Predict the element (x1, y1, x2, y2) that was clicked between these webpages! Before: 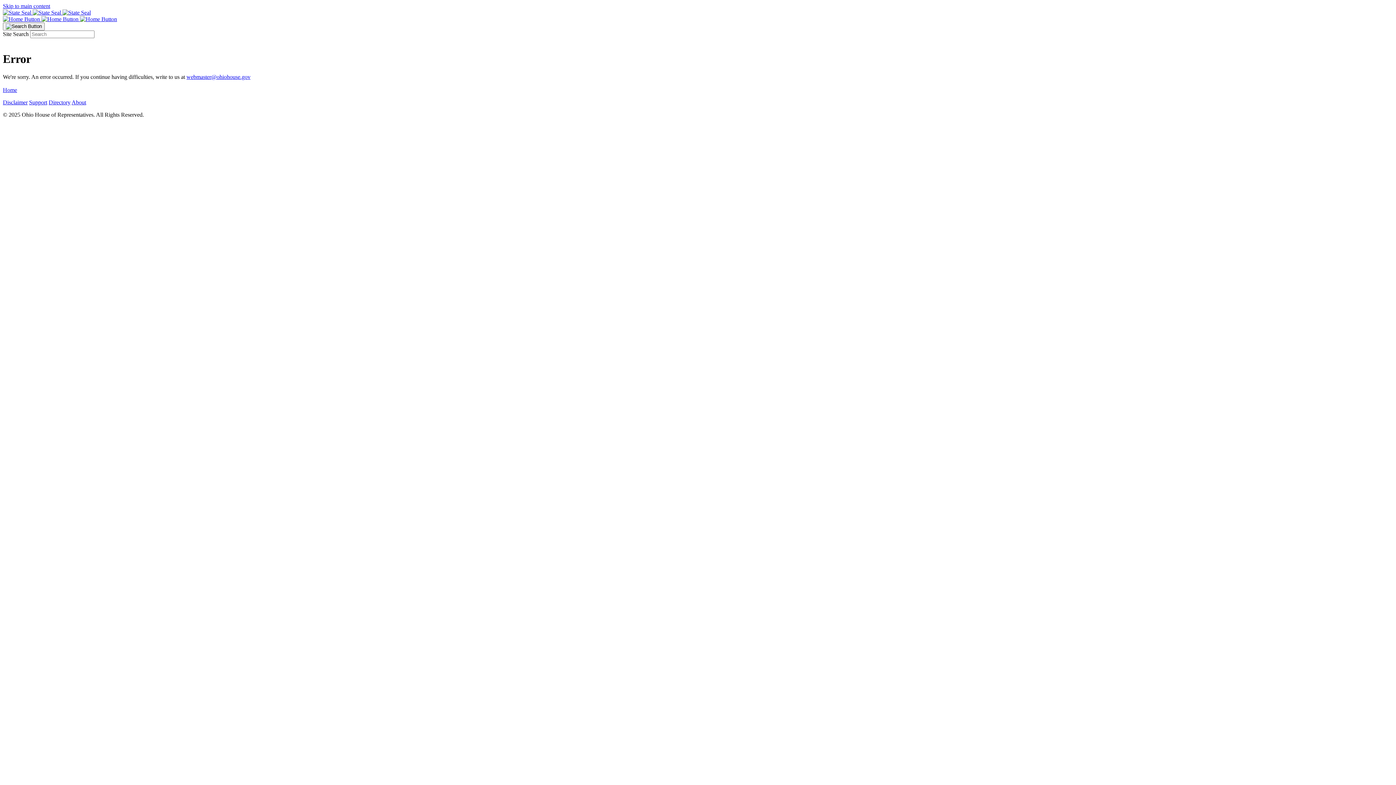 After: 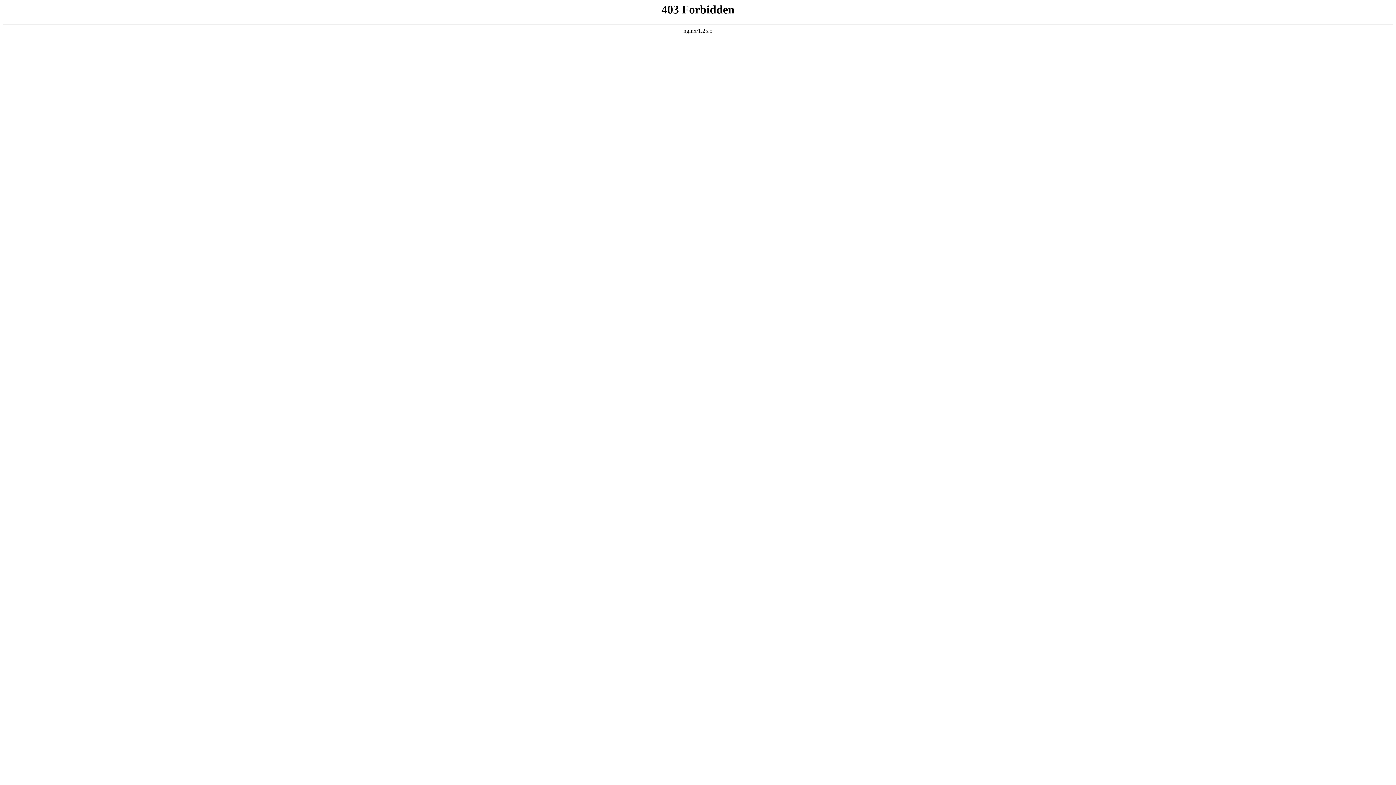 Action: label: Home bbox: (2, 86, 17, 93)